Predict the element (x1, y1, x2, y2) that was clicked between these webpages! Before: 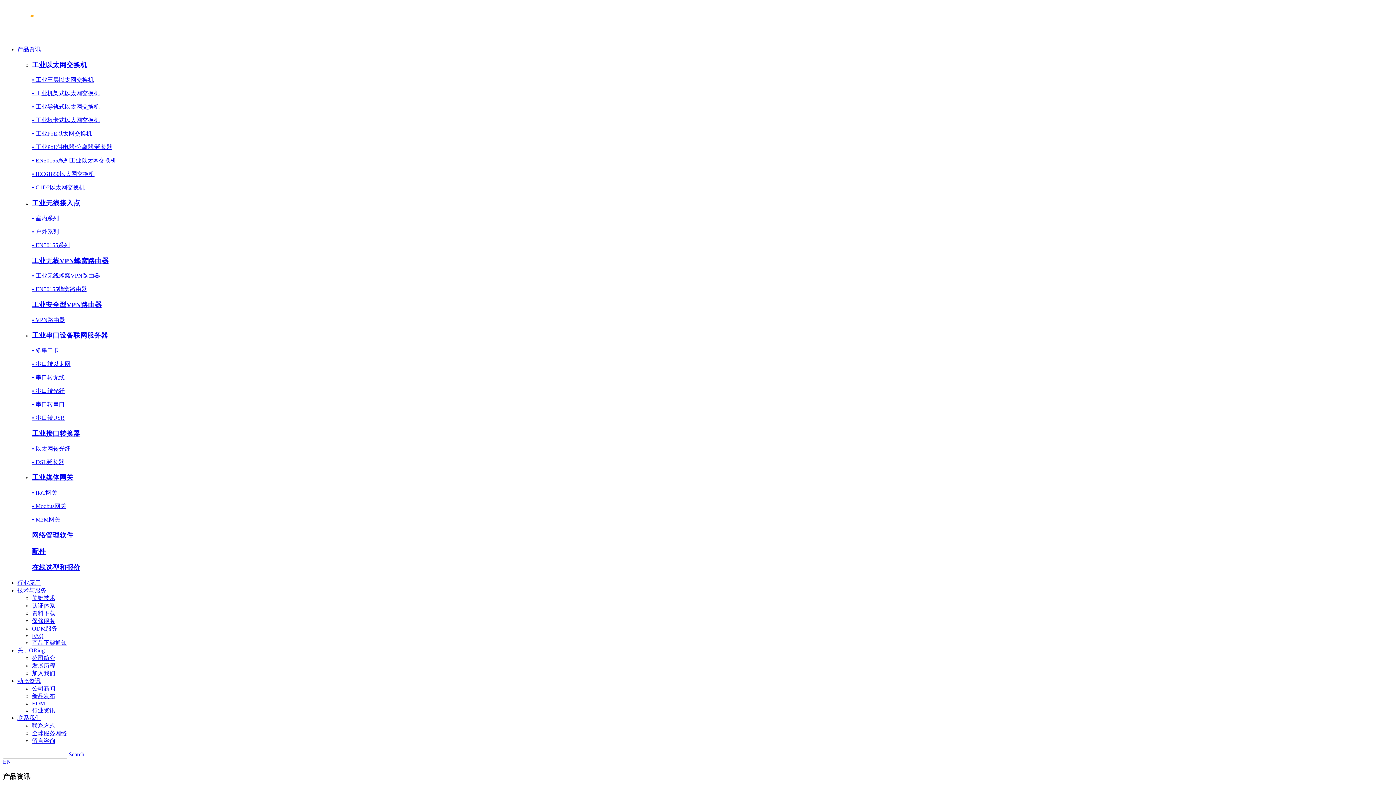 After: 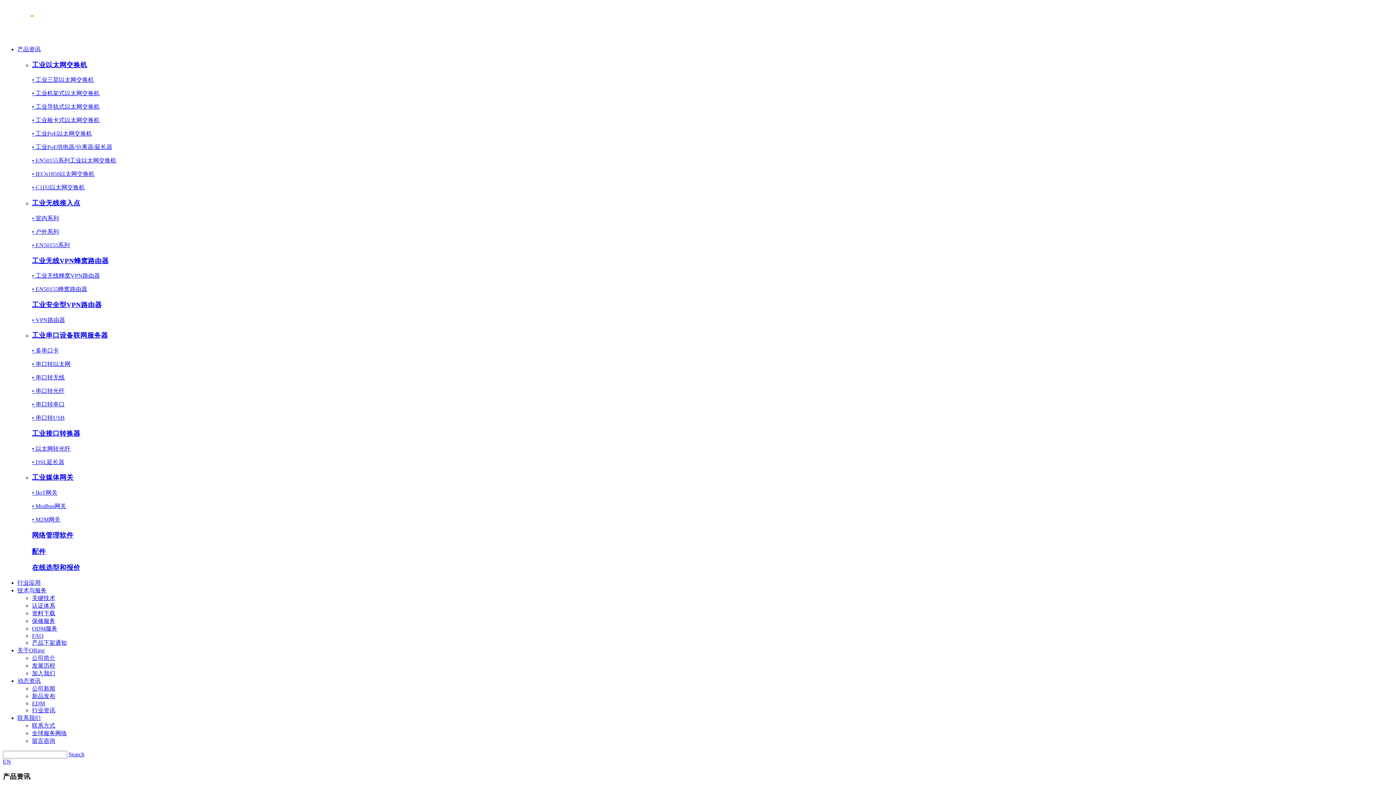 Action: bbox: (32, 90, 99, 96) label: • 工业机架式以太网交换机